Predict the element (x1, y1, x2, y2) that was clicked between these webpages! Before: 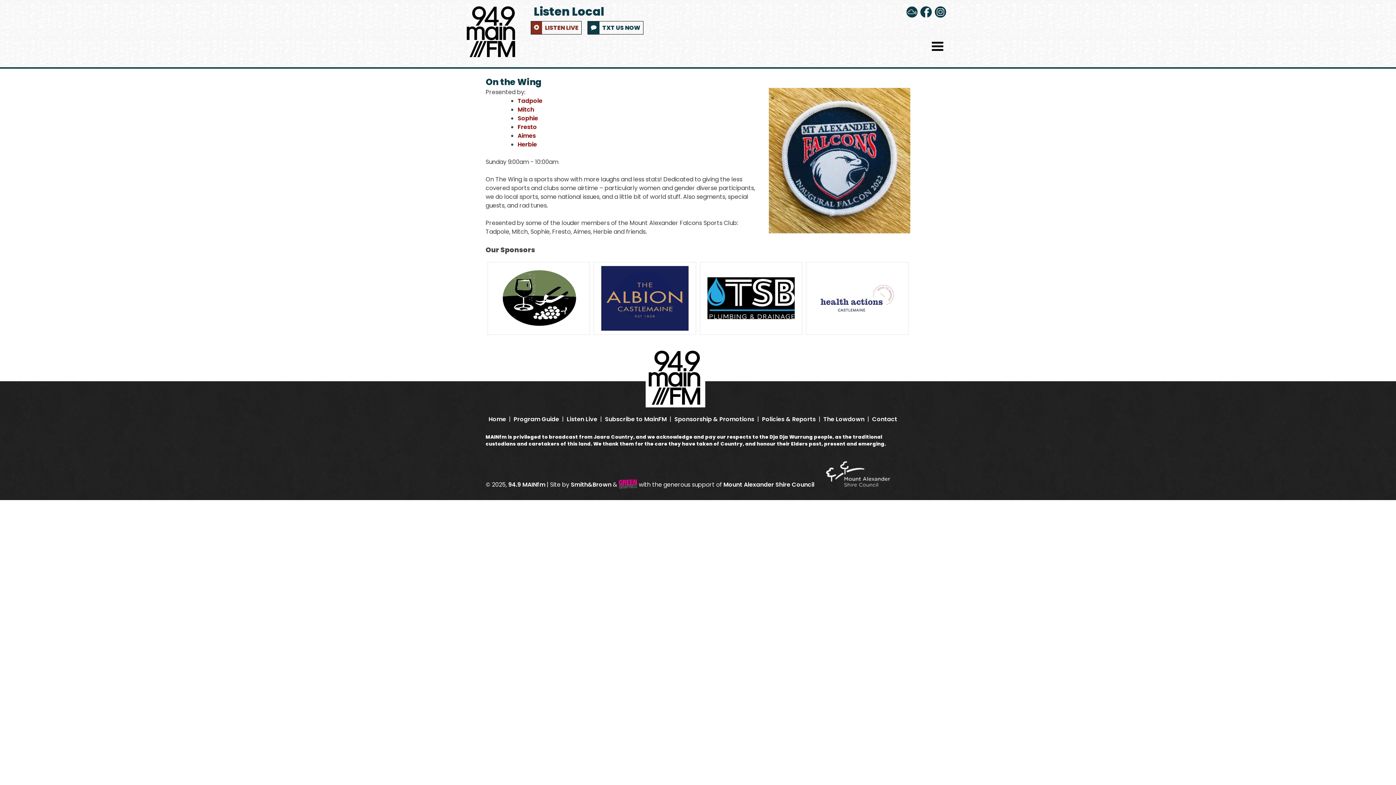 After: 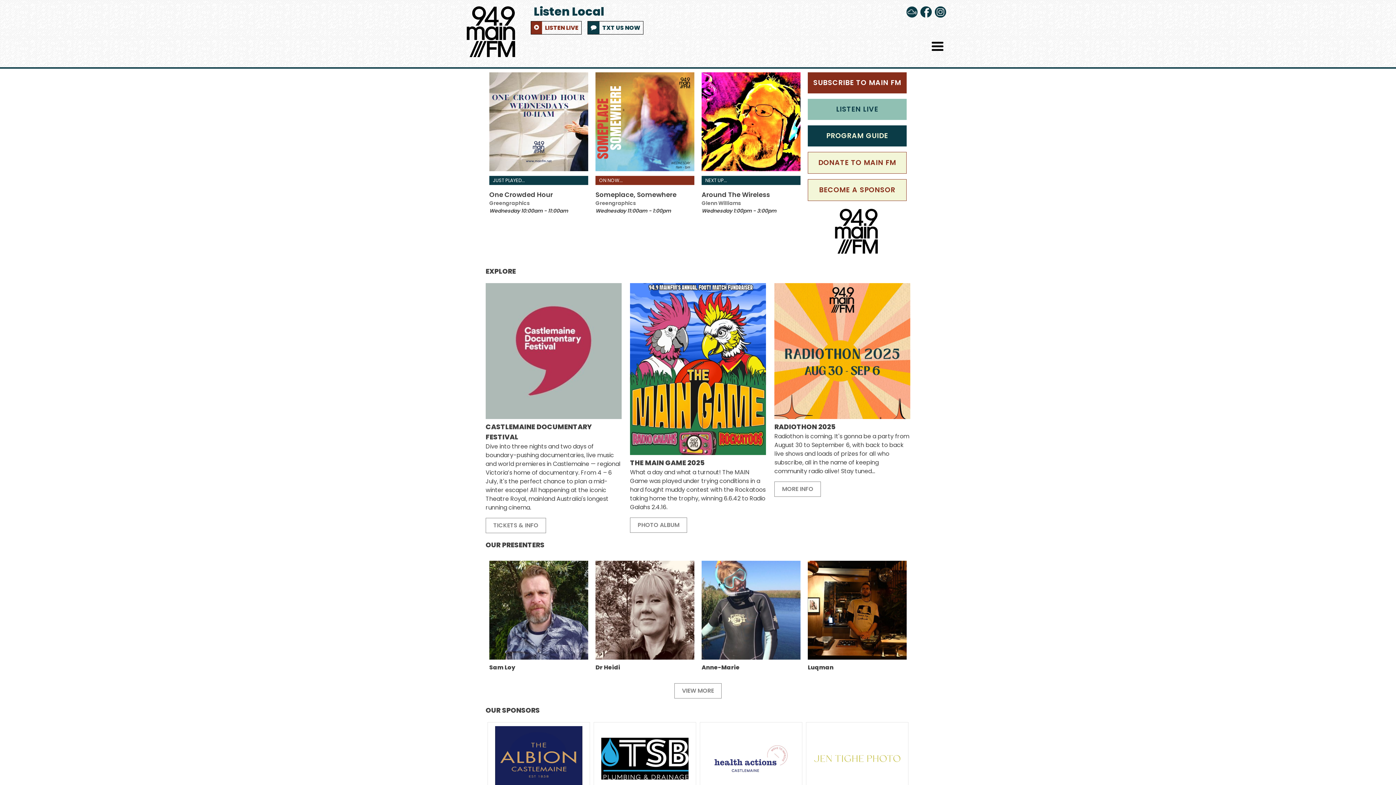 Action: label: 94.9 MAINfm bbox: (508, 480, 545, 489)